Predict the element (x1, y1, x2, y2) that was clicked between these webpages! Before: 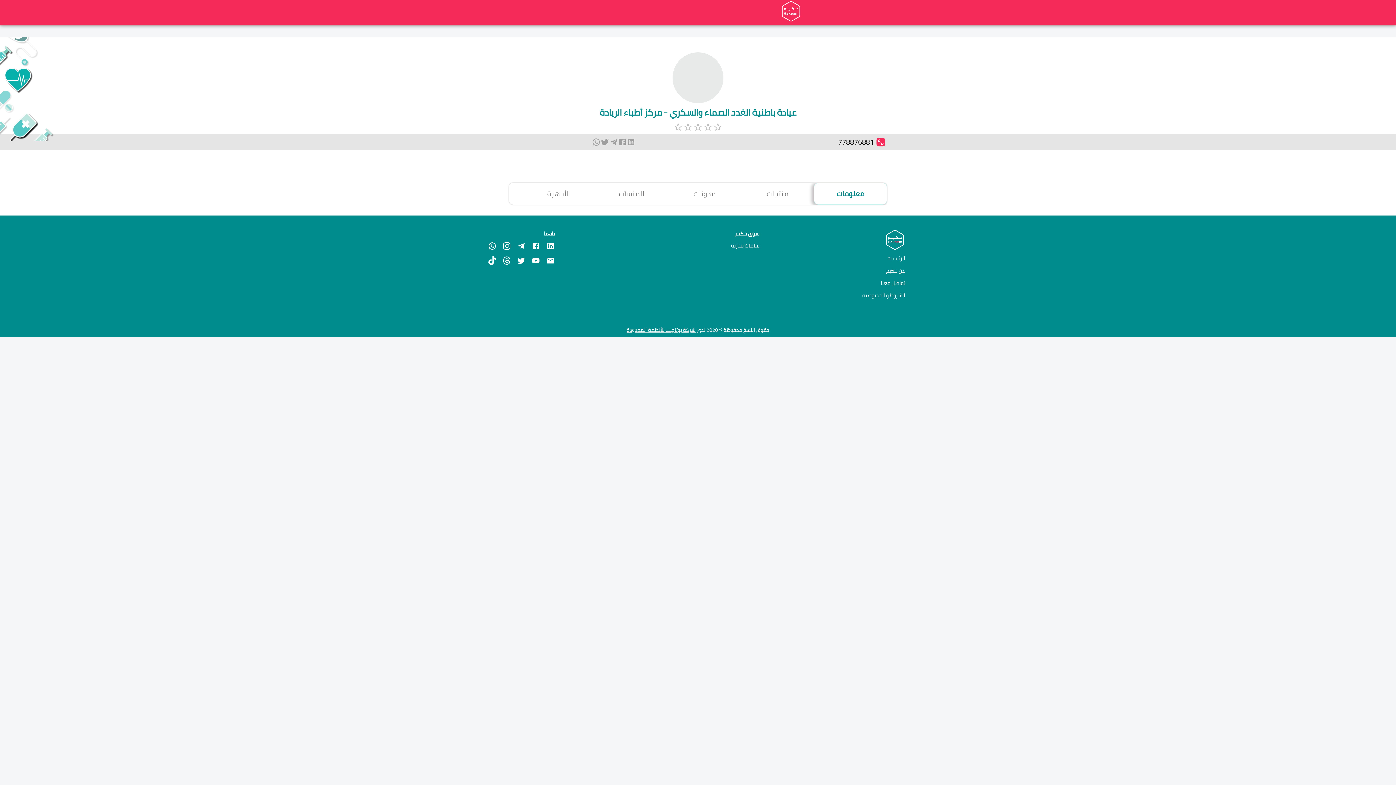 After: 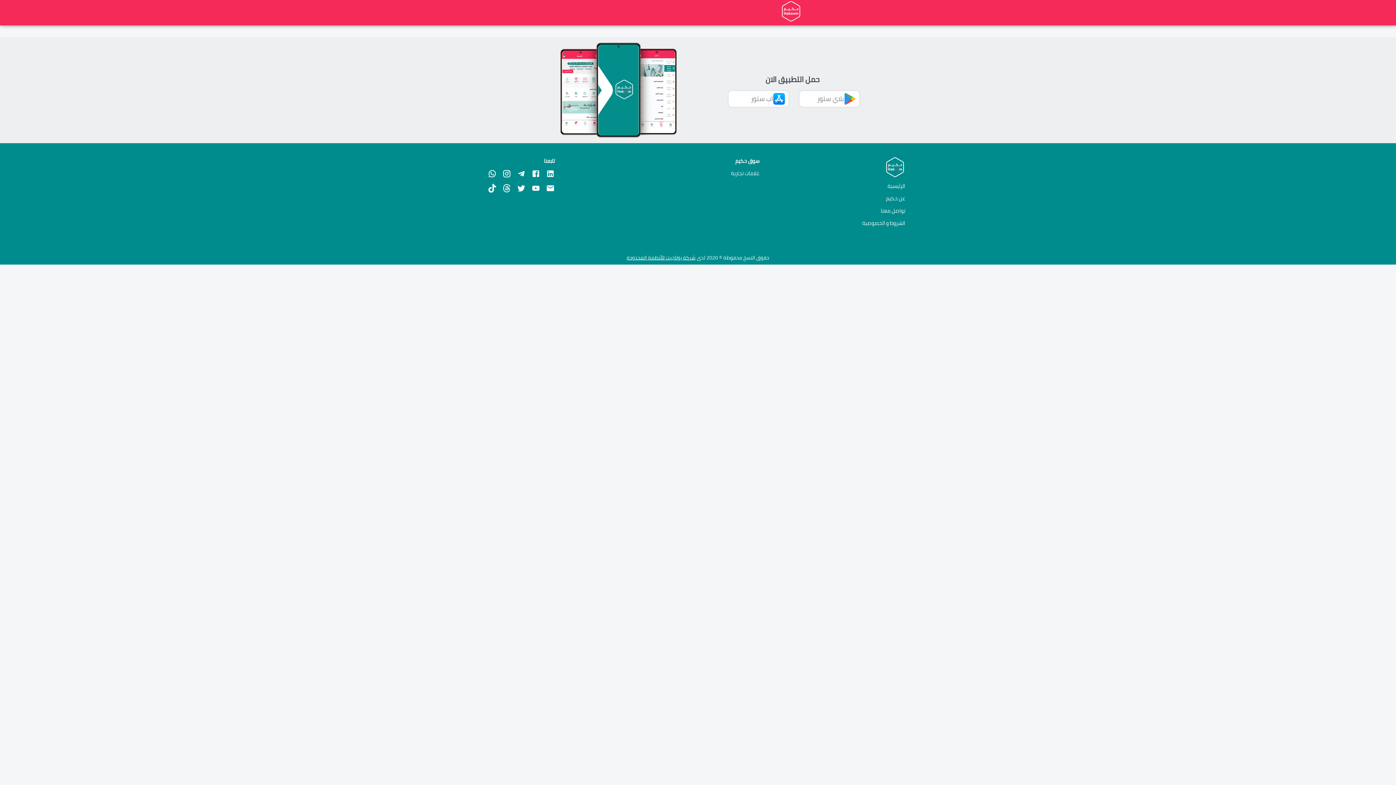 Action: bbox: (781, 1, 801, 21)